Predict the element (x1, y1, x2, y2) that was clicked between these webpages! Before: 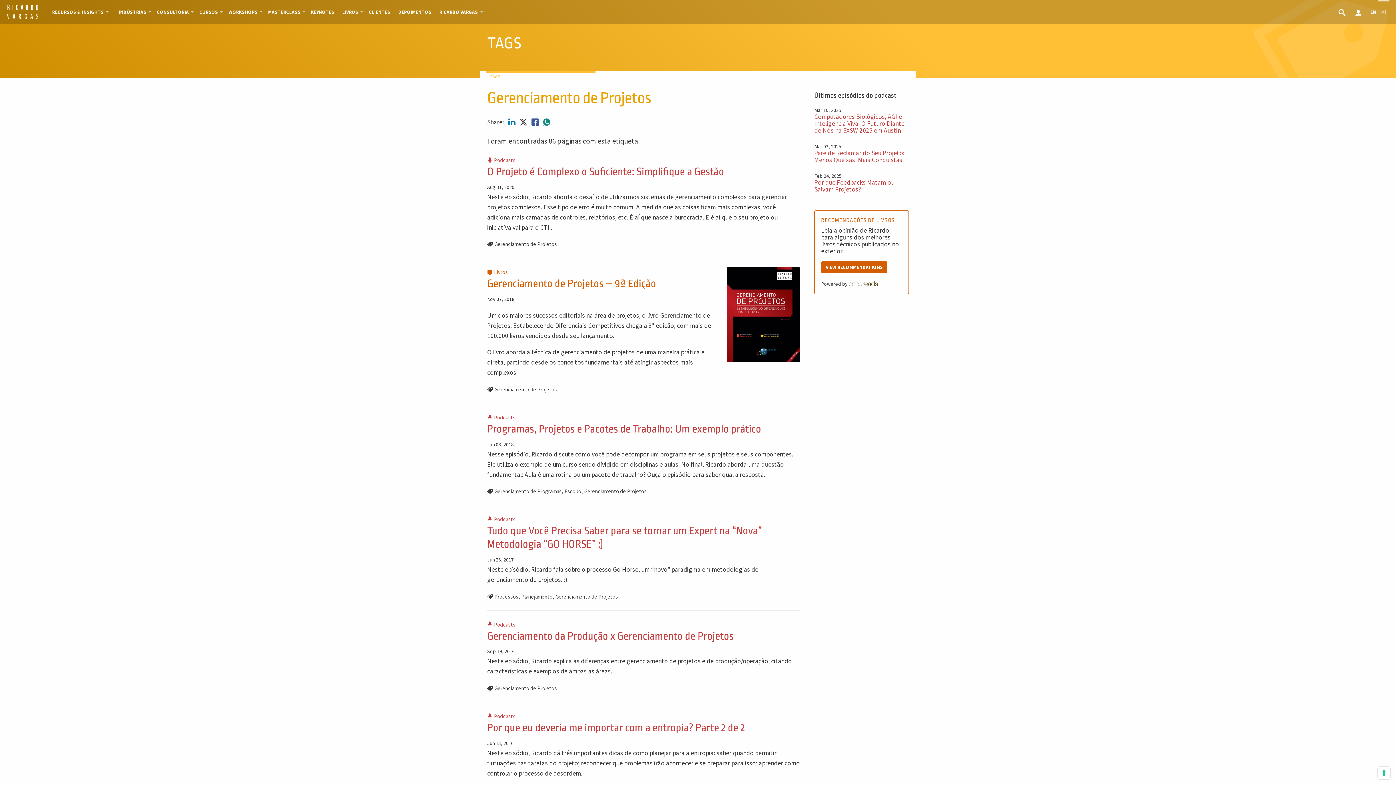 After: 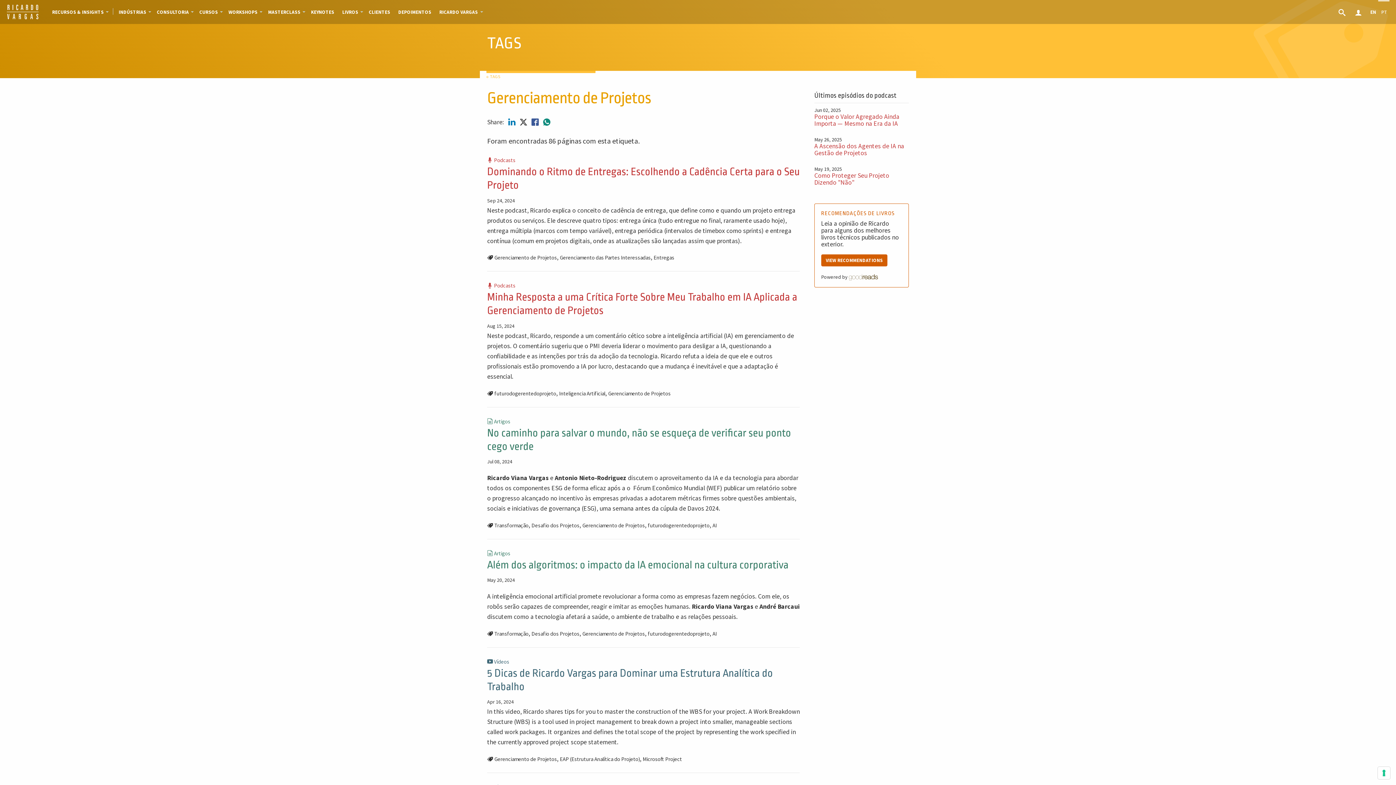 Action: bbox: (494, 240, 557, 247) label: Gerenciamento de Projetos